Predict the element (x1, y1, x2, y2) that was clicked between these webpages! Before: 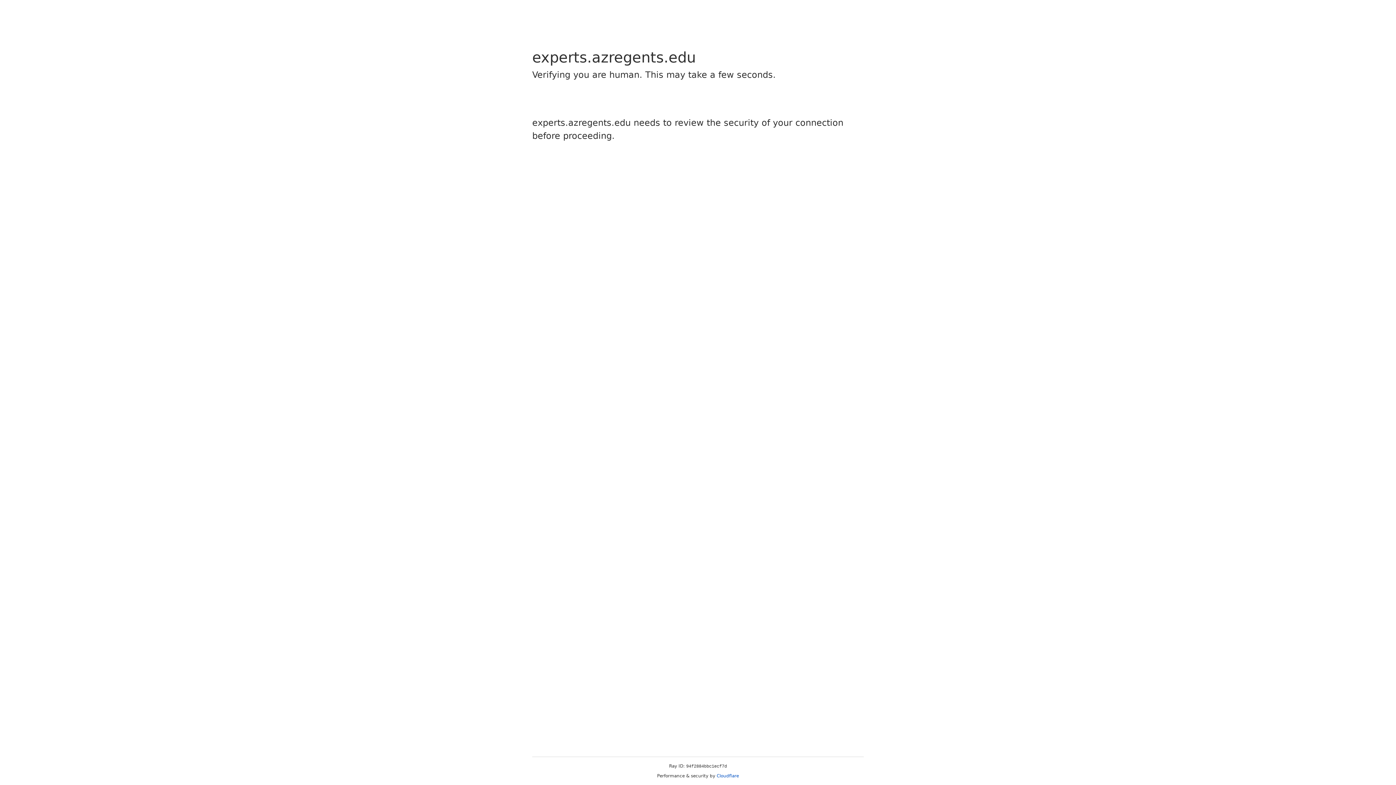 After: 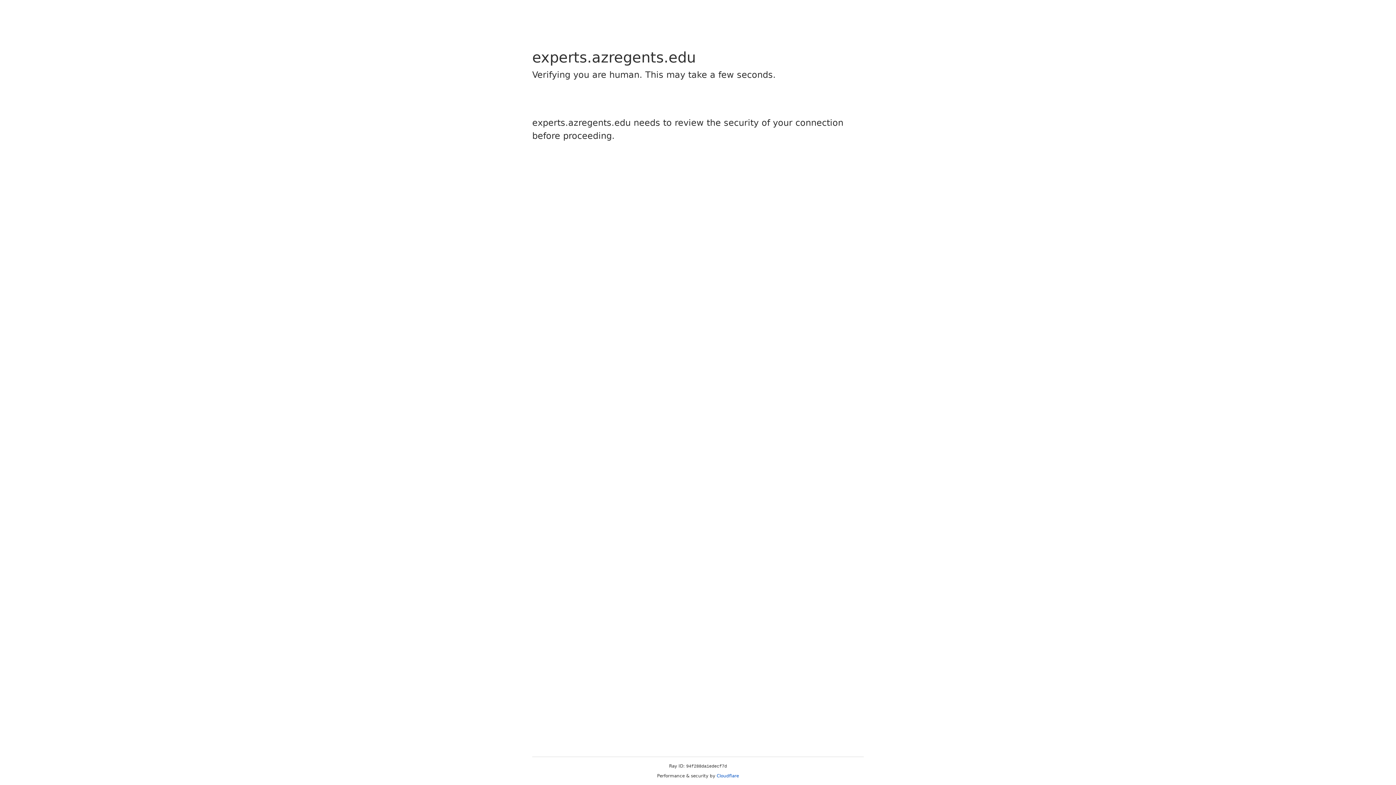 Action: label: Cloudflare bbox: (716, 773, 739, 778)